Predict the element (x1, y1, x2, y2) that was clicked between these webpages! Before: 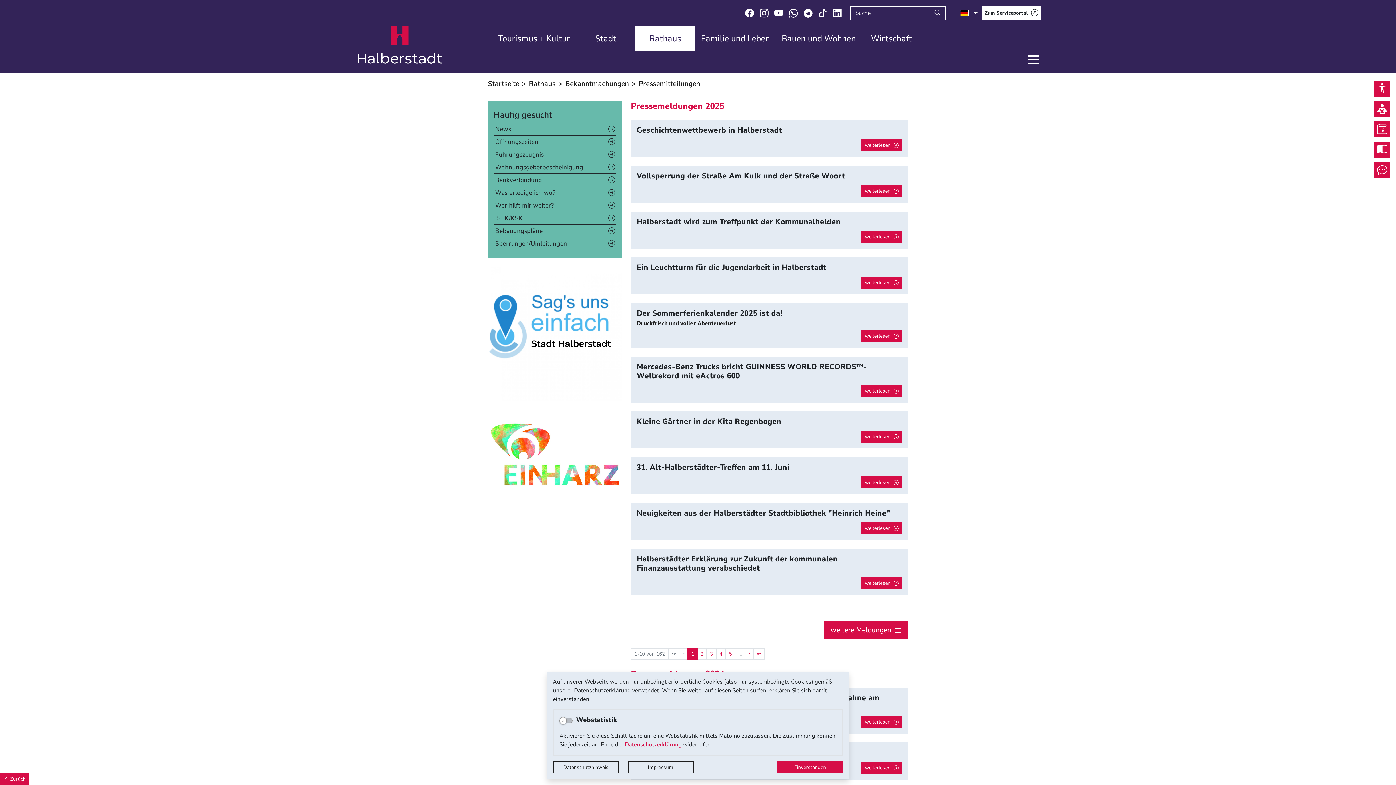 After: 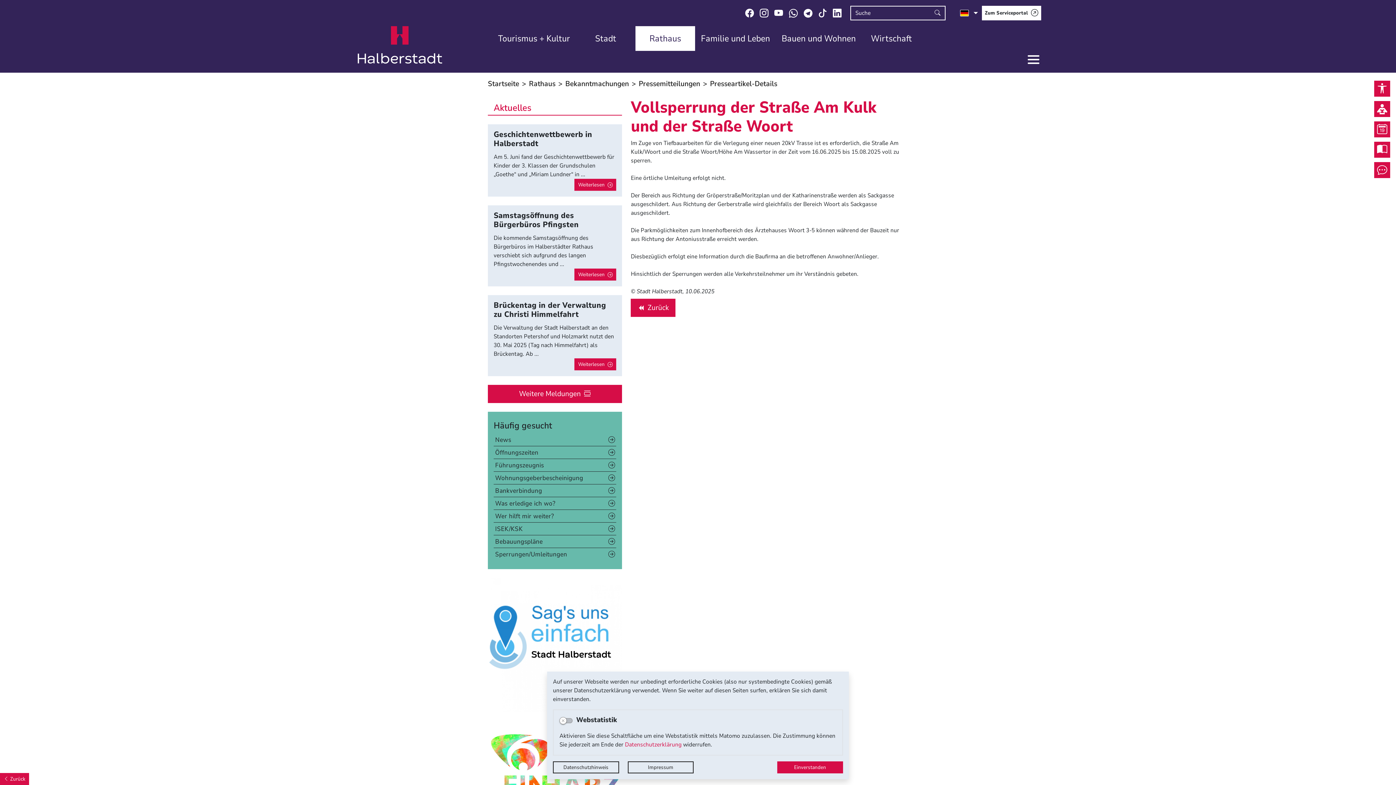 Action: label: weiterlesen bbox: (861, 185, 902, 197)